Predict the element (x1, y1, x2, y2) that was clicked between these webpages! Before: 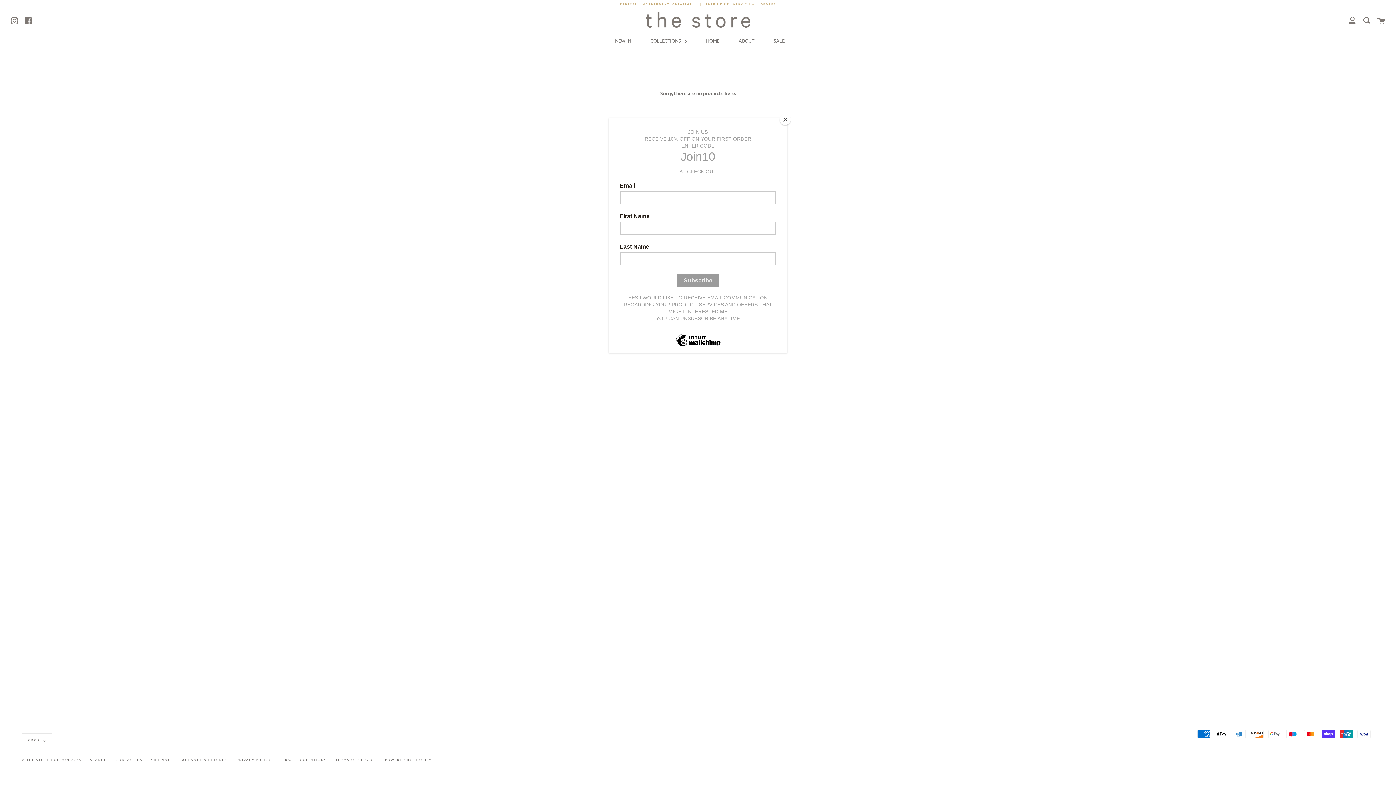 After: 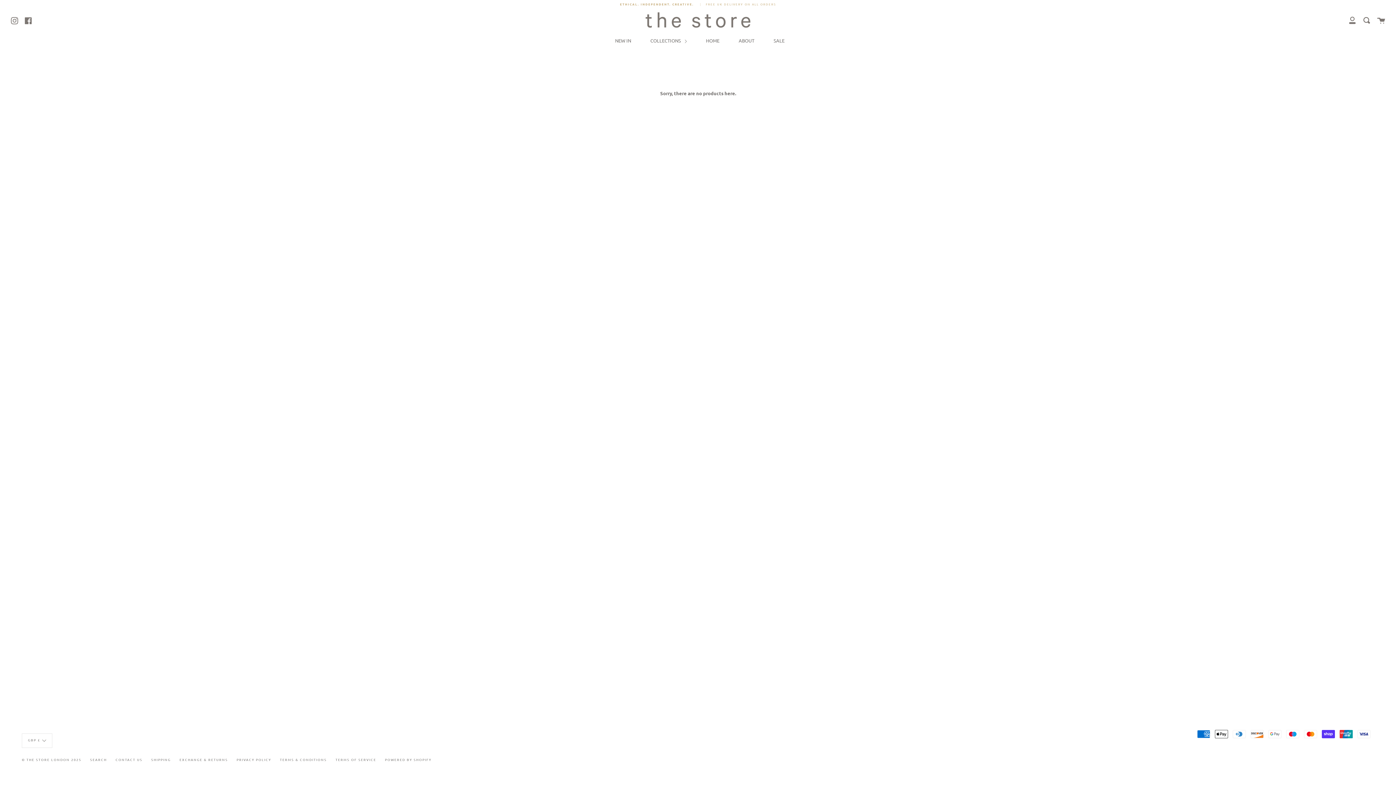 Action: bbox: (780, 114, 790, 125) label: Close